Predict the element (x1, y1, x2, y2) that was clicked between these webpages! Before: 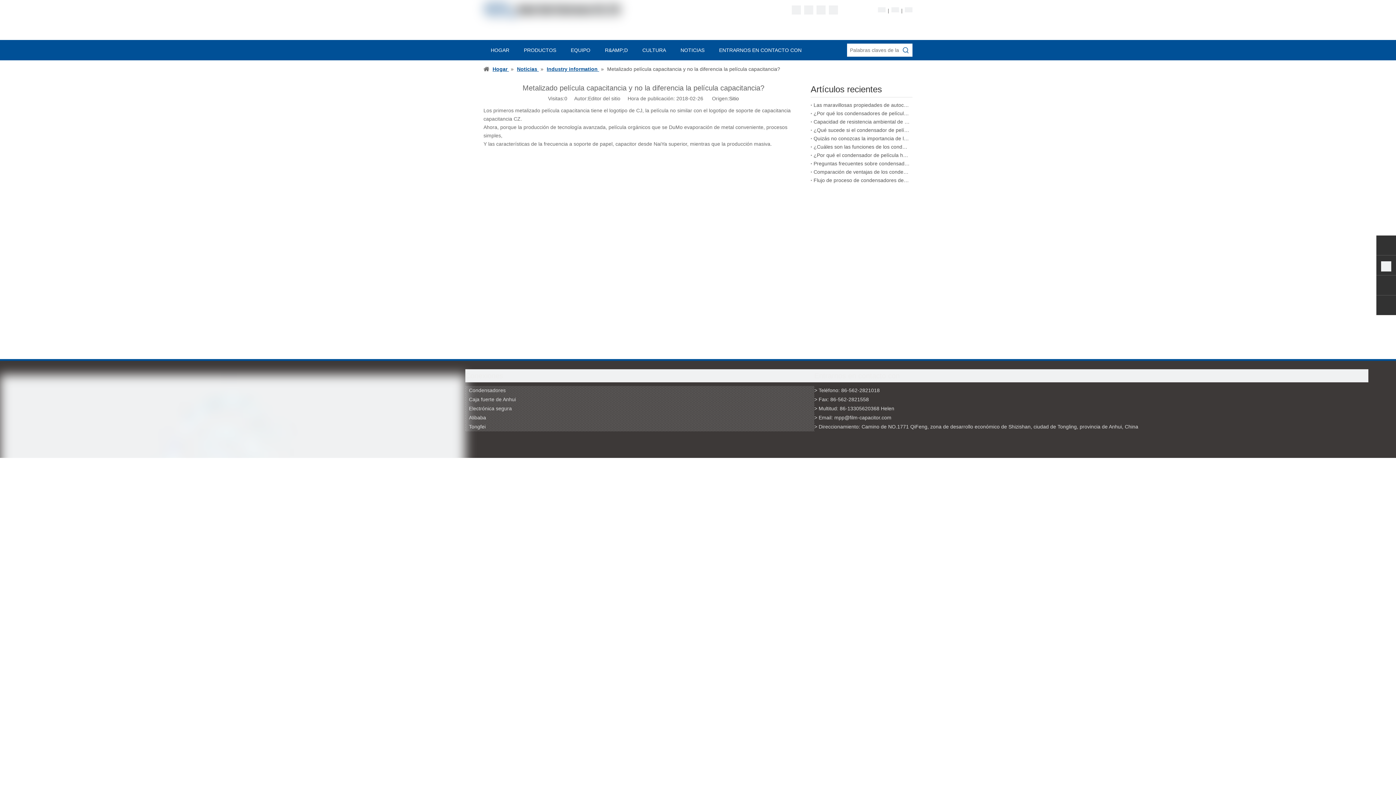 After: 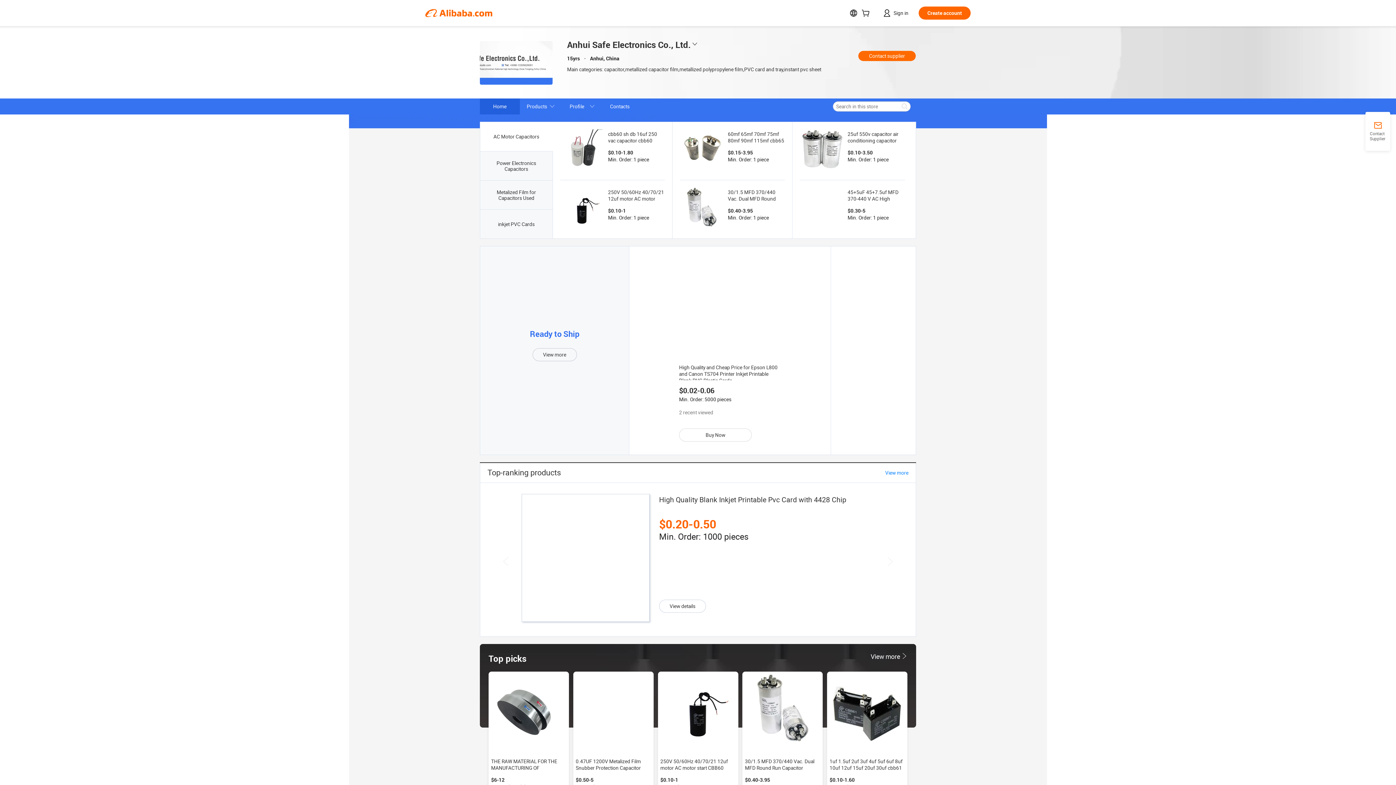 Action: bbox: (469, 414, 486, 420) label: Alibaba